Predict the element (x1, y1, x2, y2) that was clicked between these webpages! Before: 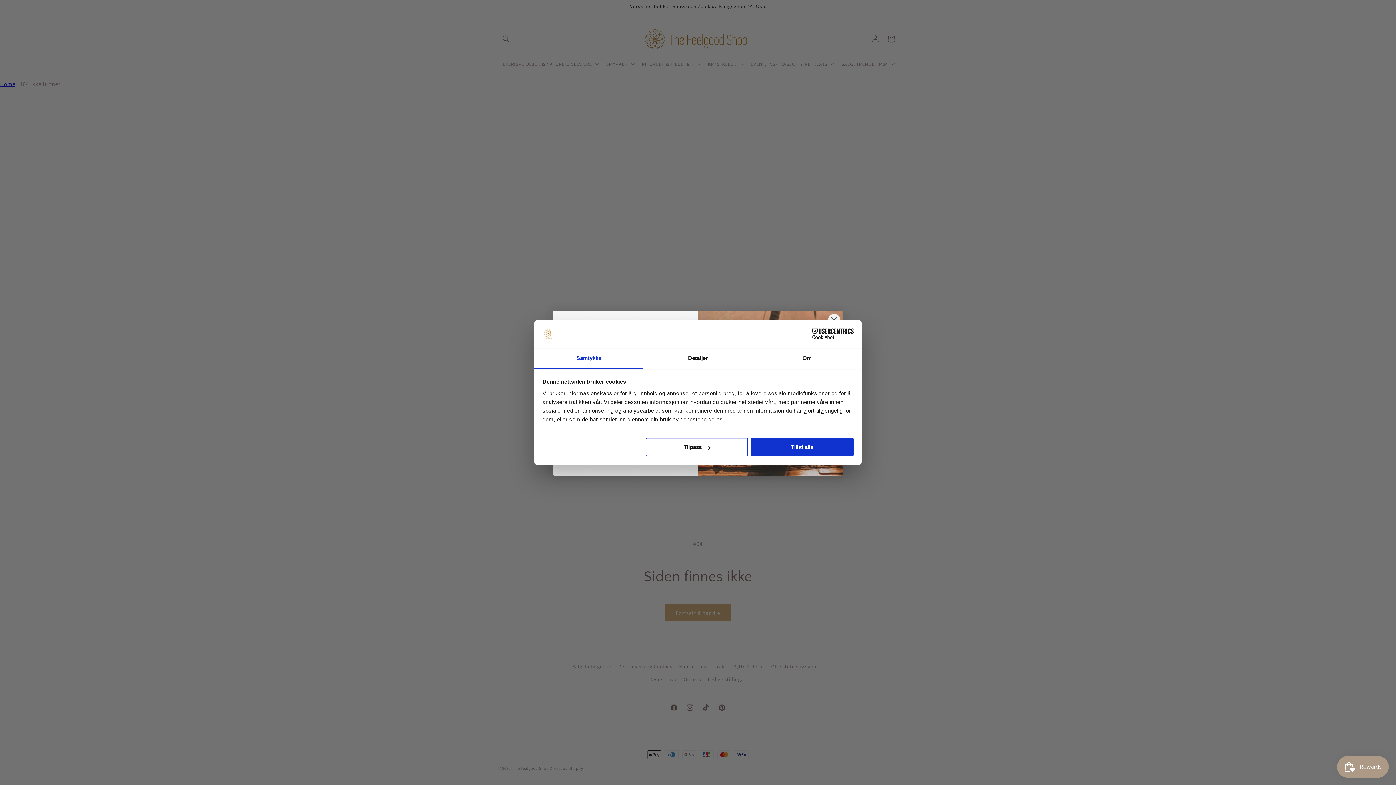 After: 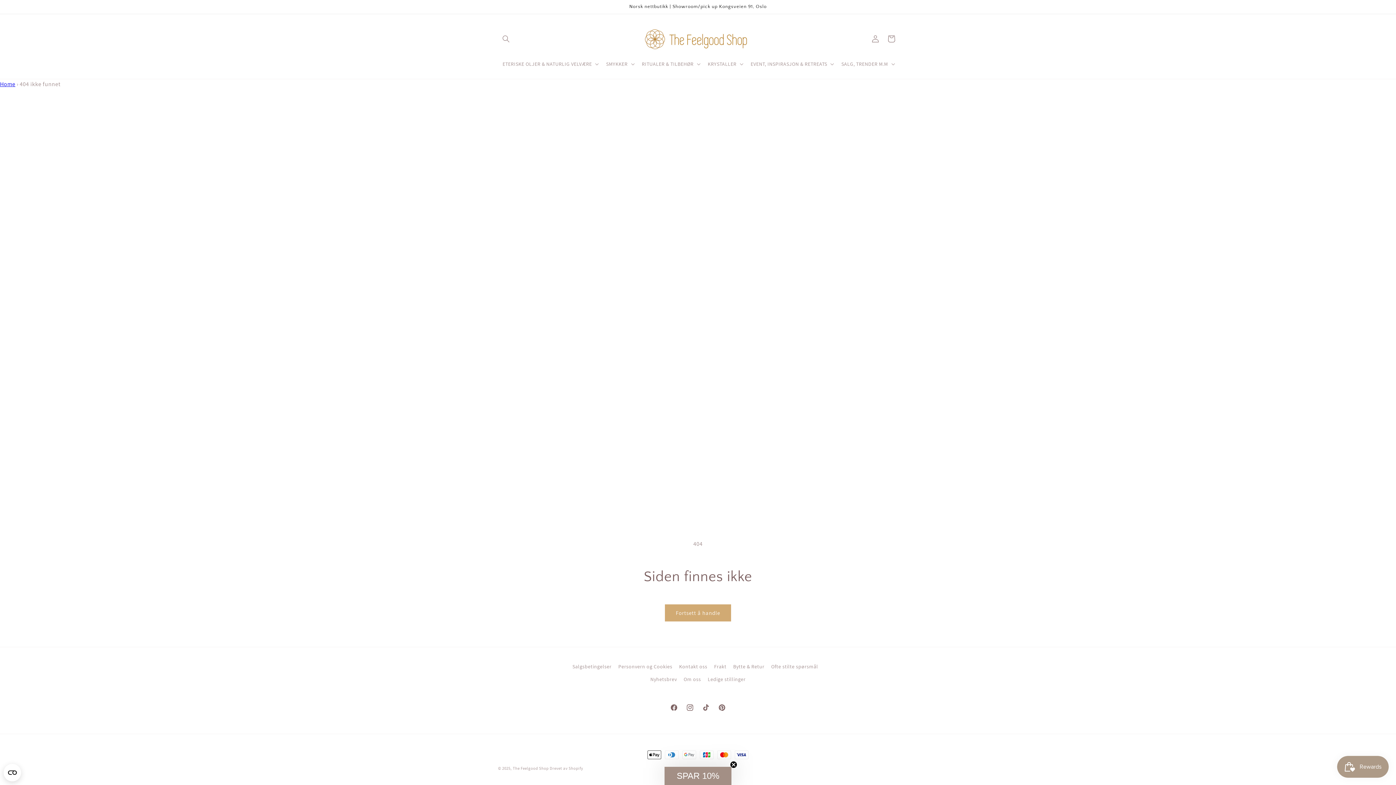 Action: bbox: (751, 438, 853, 456) label: Tillat alle